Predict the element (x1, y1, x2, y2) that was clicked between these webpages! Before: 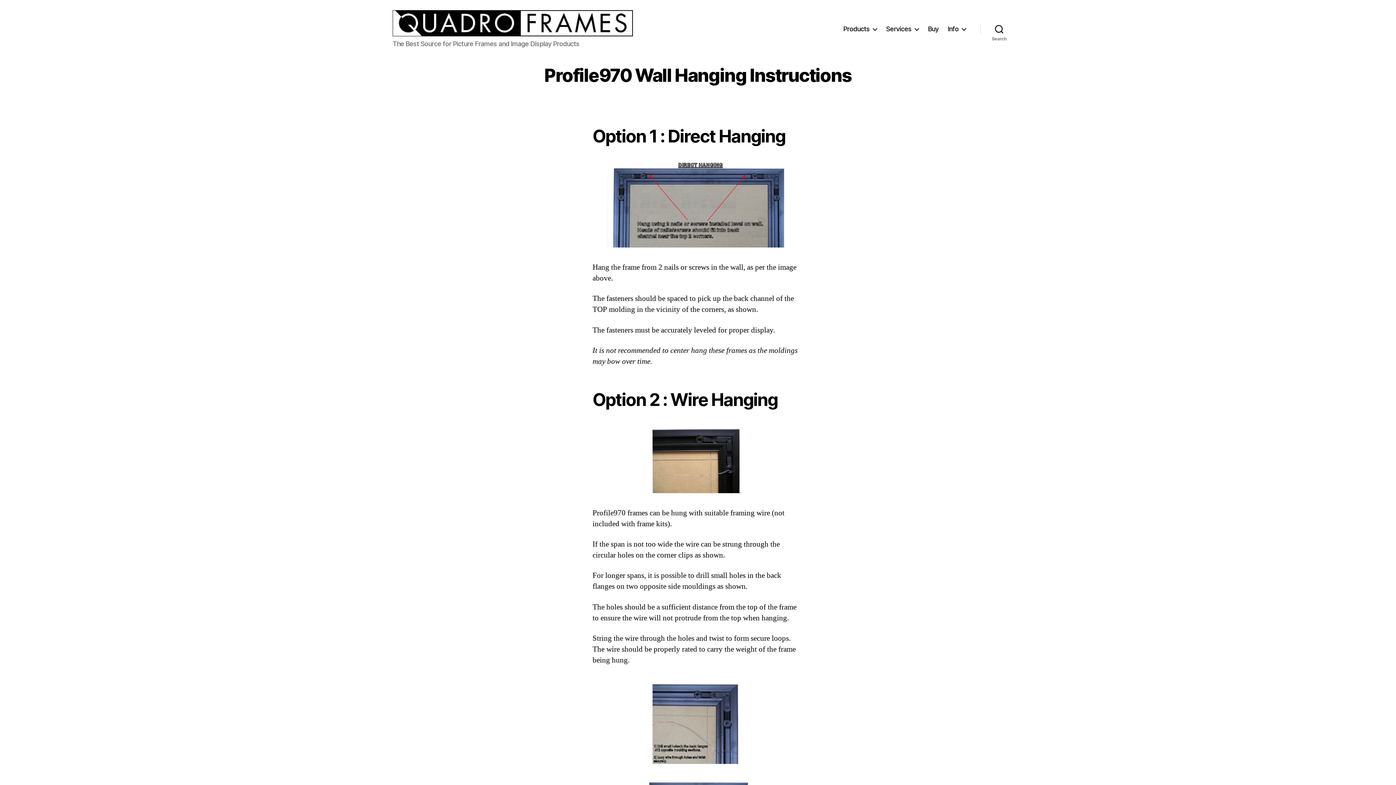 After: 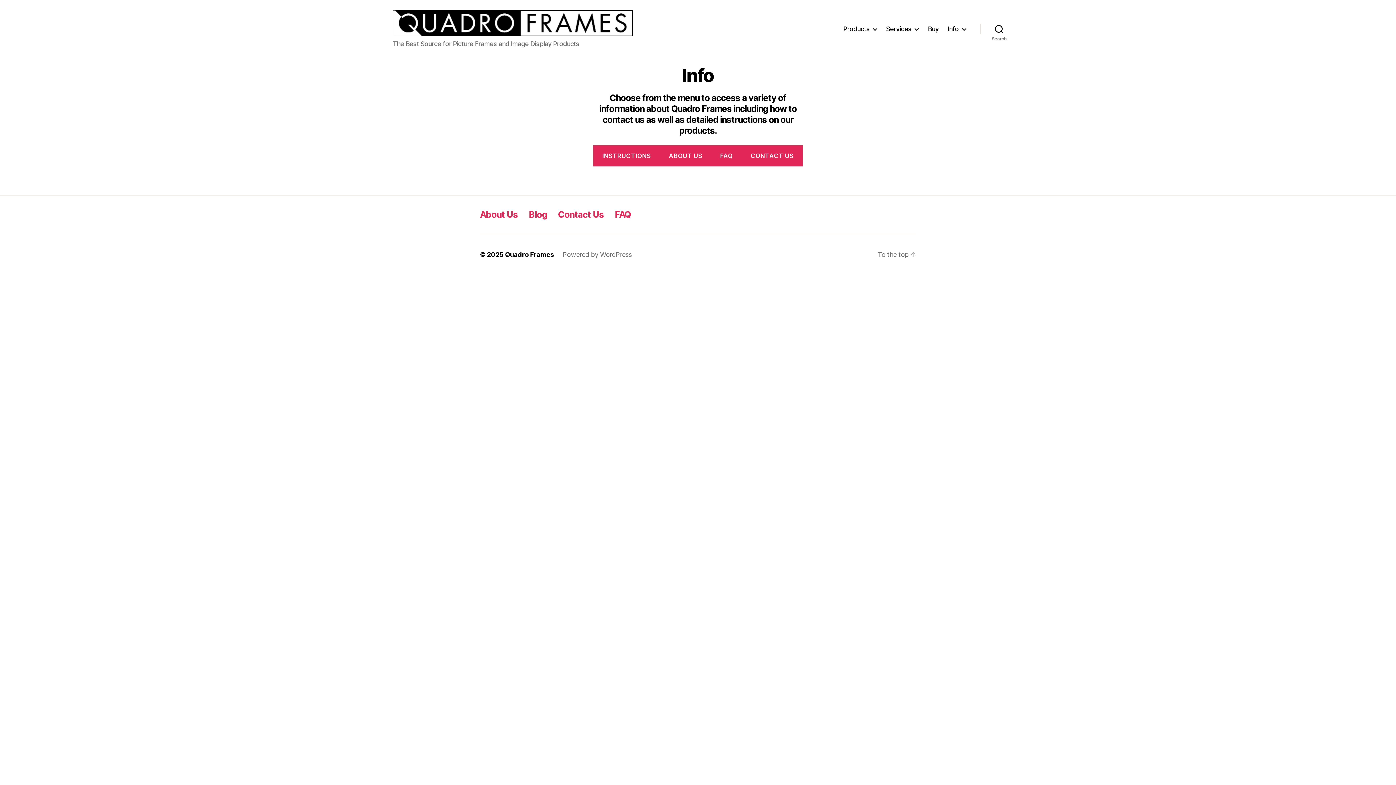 Action: bbox: (947, 25, 966, 32) label: Info